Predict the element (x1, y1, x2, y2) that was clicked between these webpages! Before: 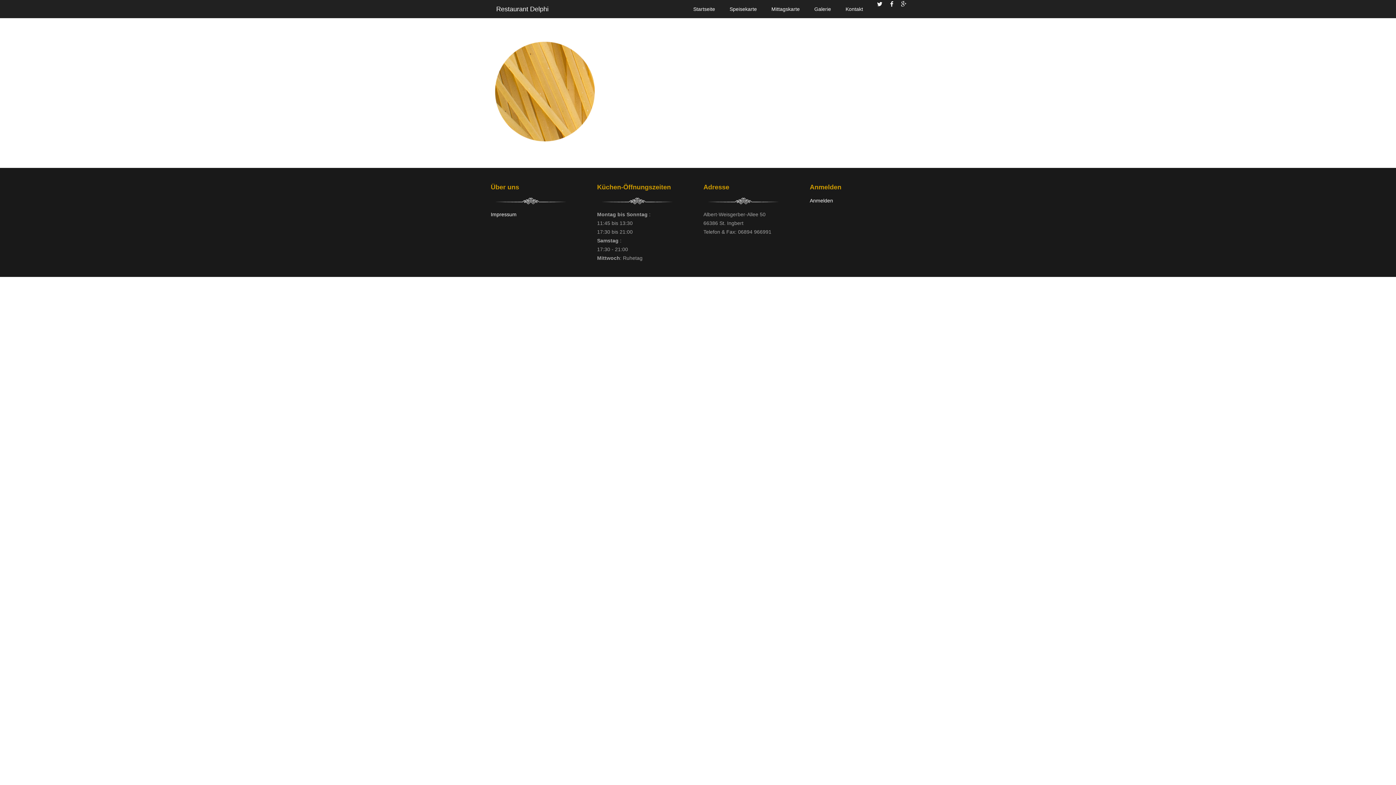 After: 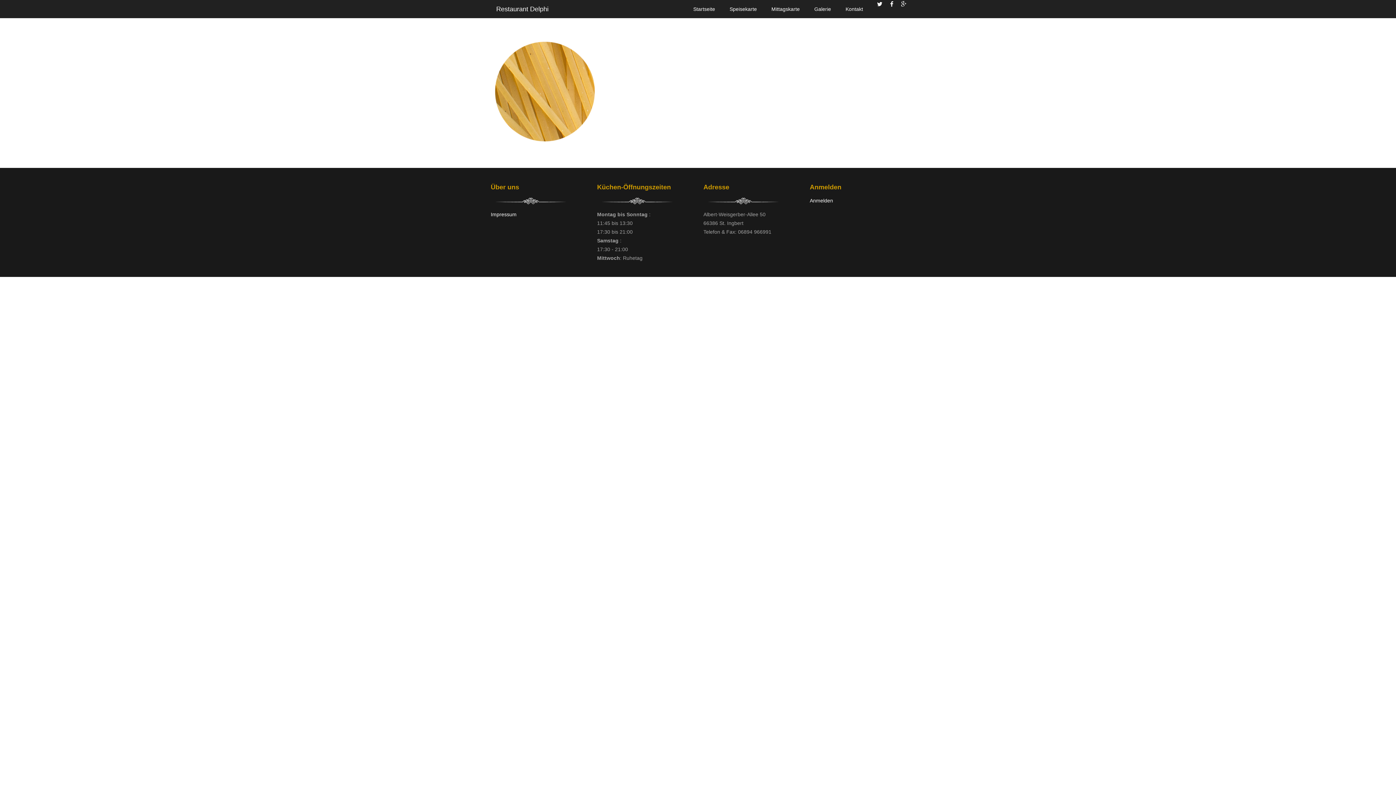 Action: bbox: (874, 0, 885, 8)